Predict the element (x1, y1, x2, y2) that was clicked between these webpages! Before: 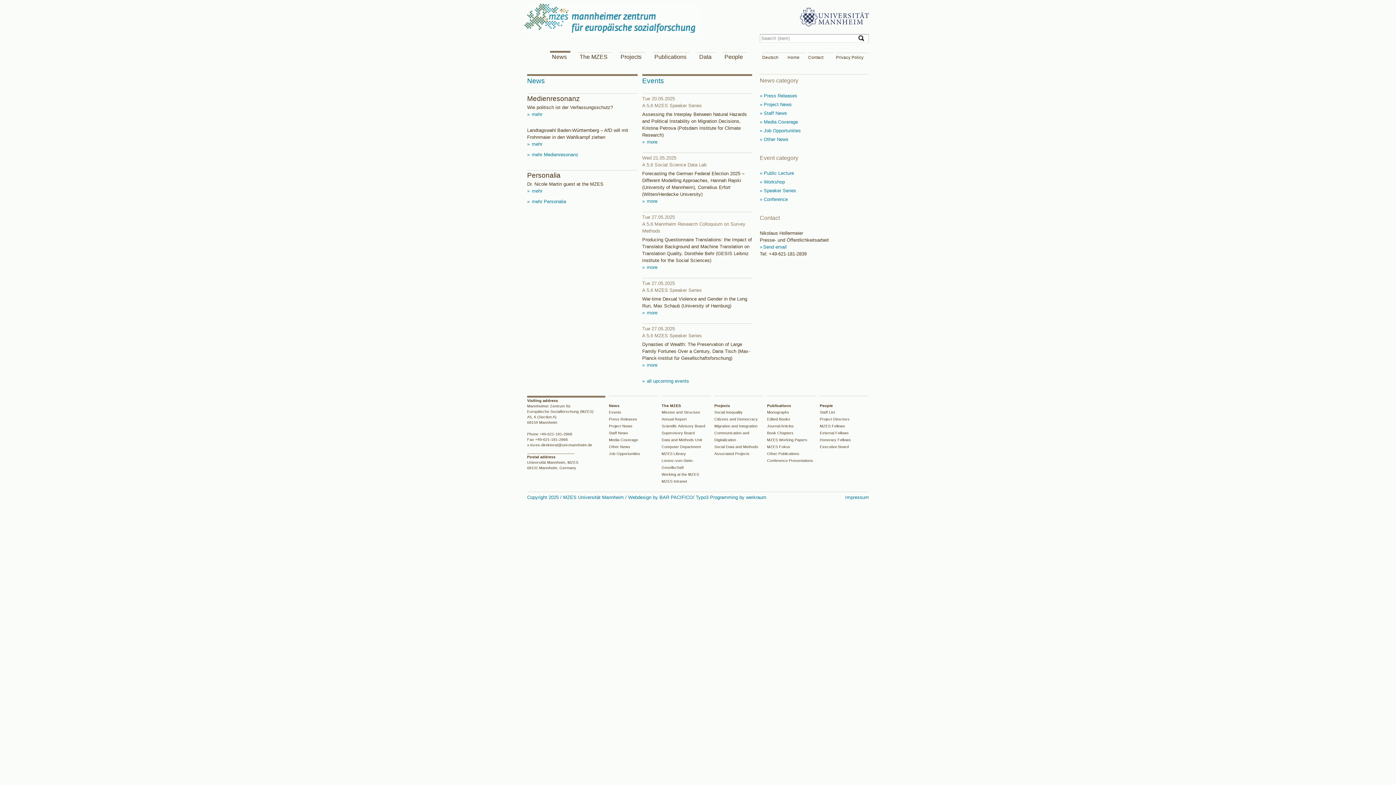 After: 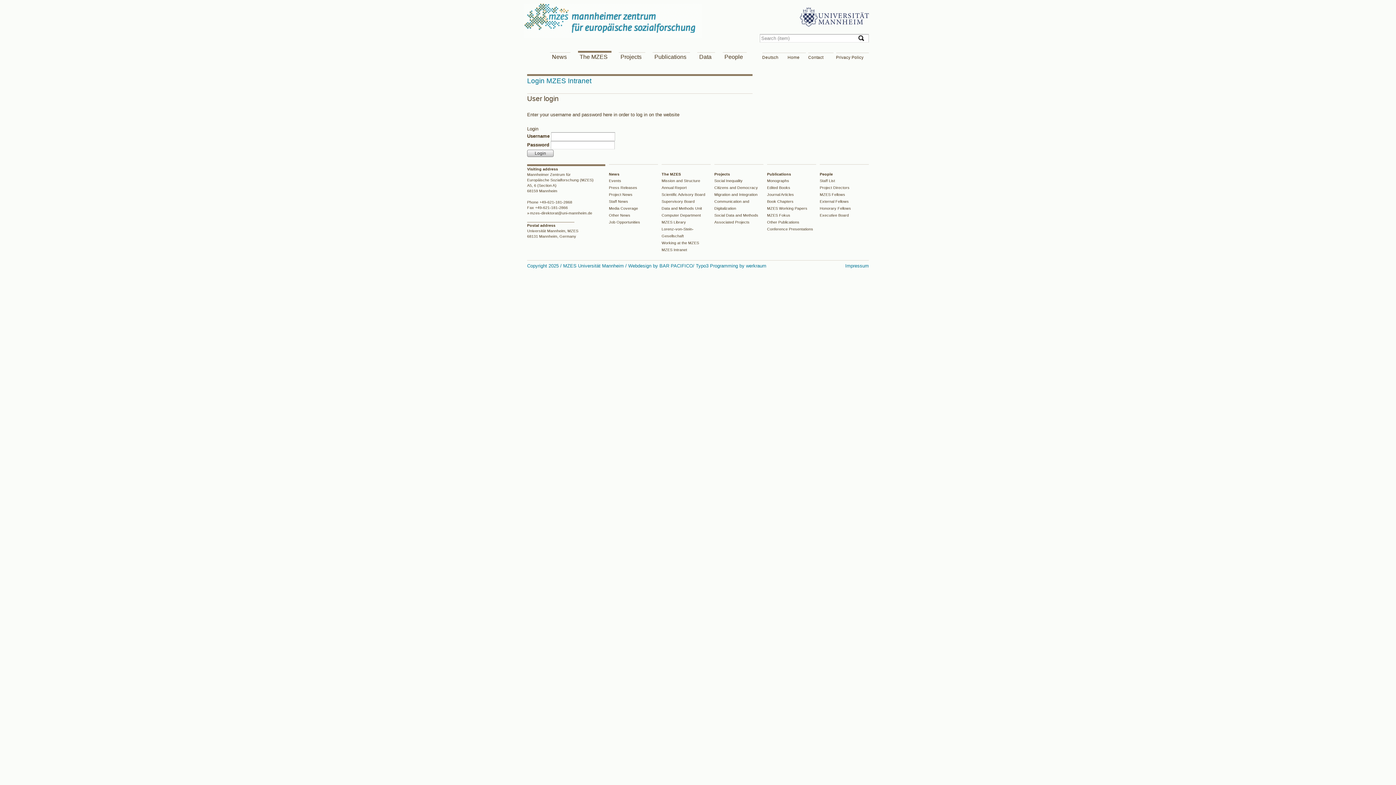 Action: label: MZES Intranet bbox: (661, 479, 687, 483)